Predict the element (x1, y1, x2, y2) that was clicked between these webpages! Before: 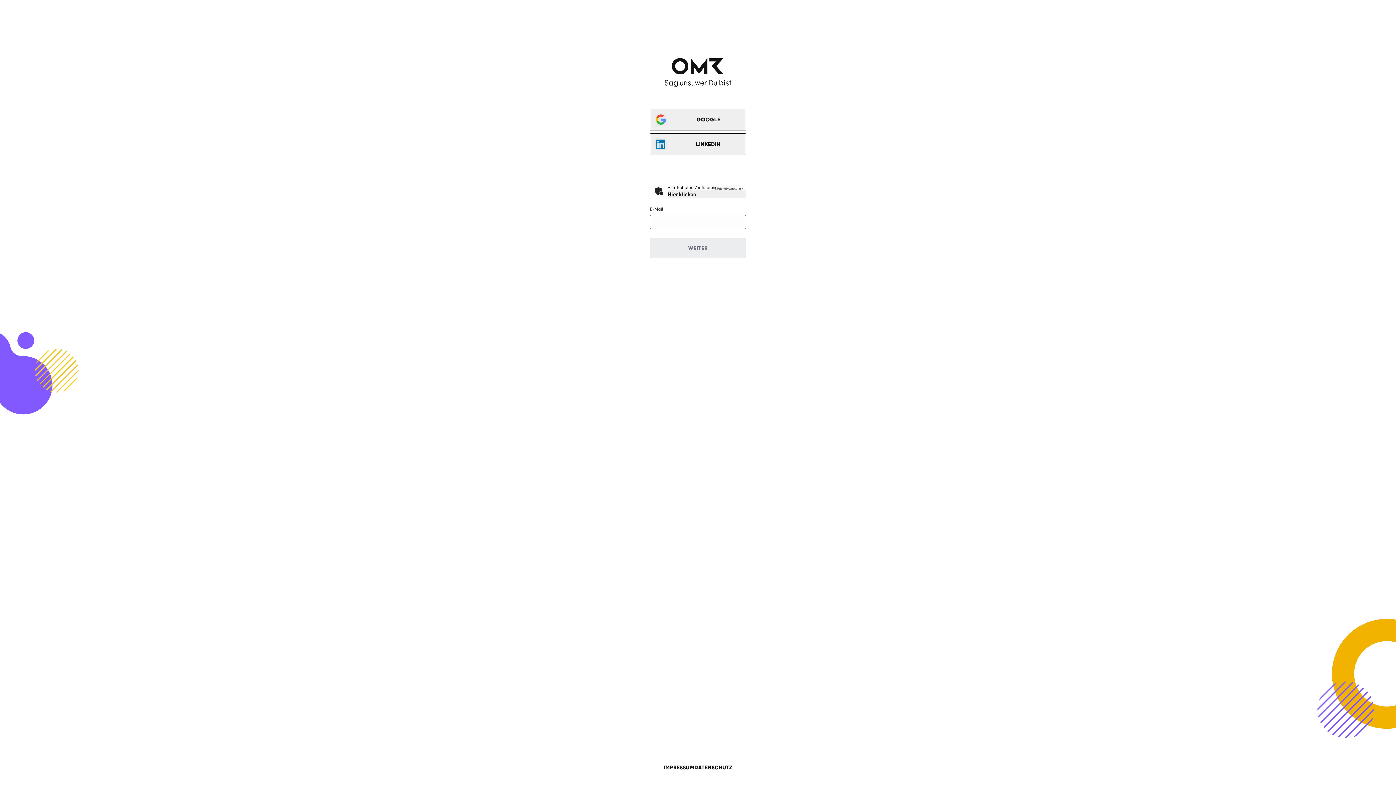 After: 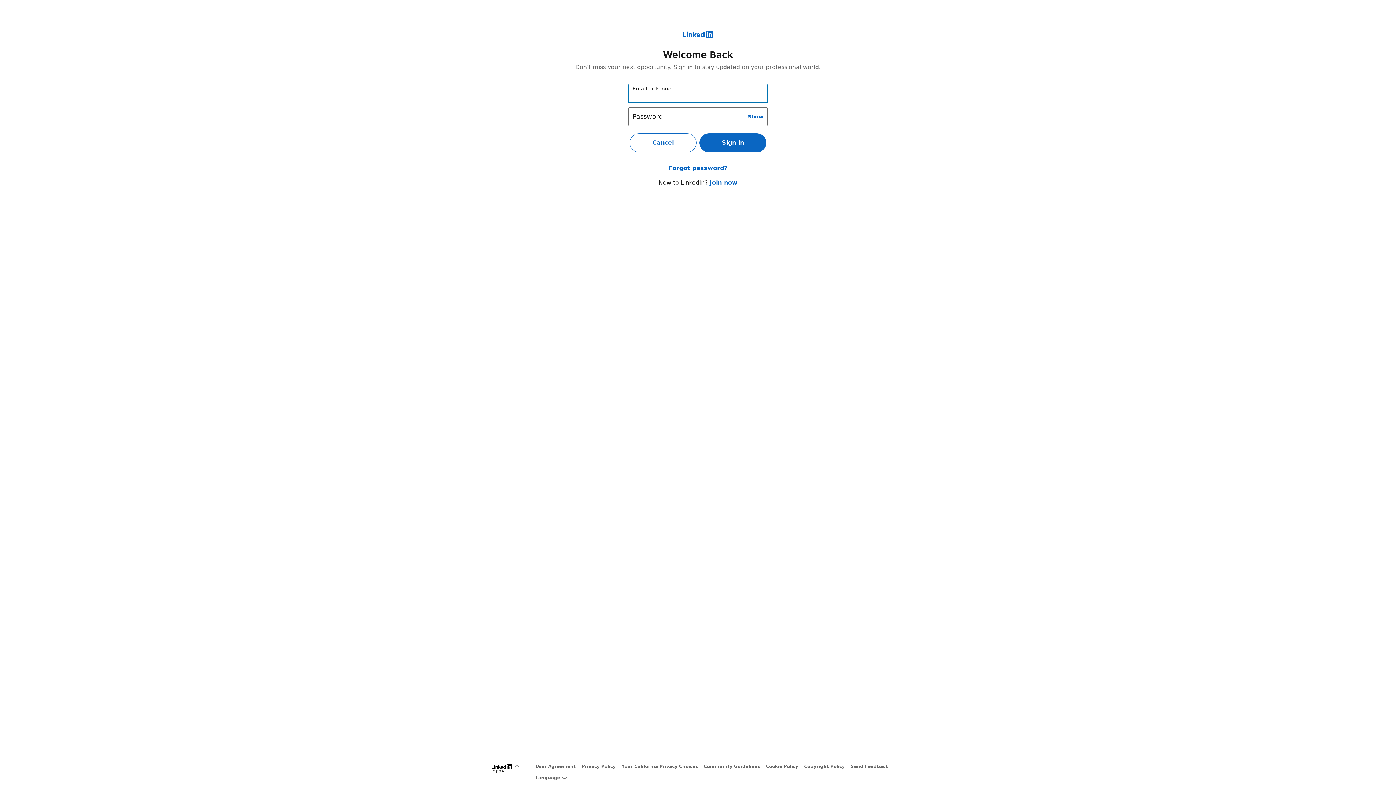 Action: bbox: (650, 133, 746, 155) label: LINKEDIN